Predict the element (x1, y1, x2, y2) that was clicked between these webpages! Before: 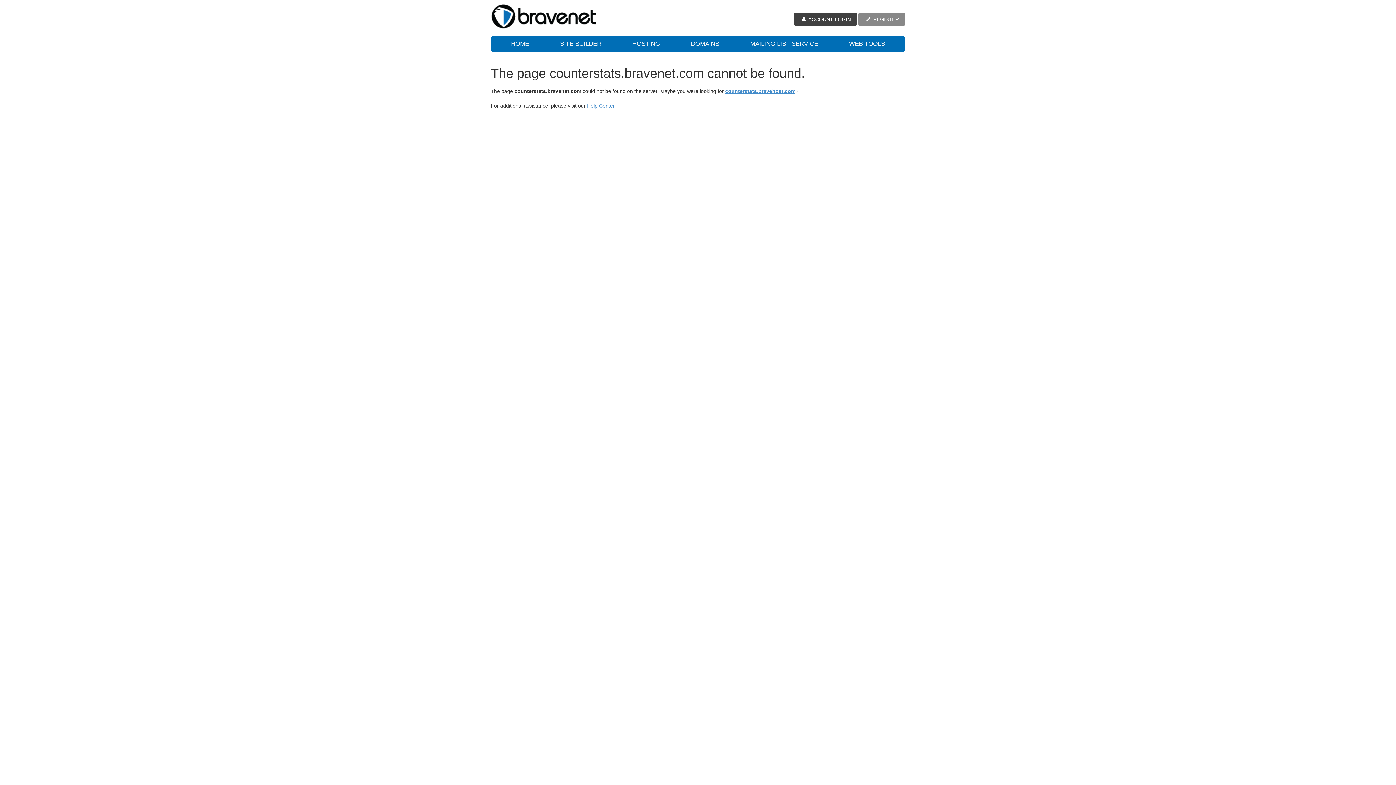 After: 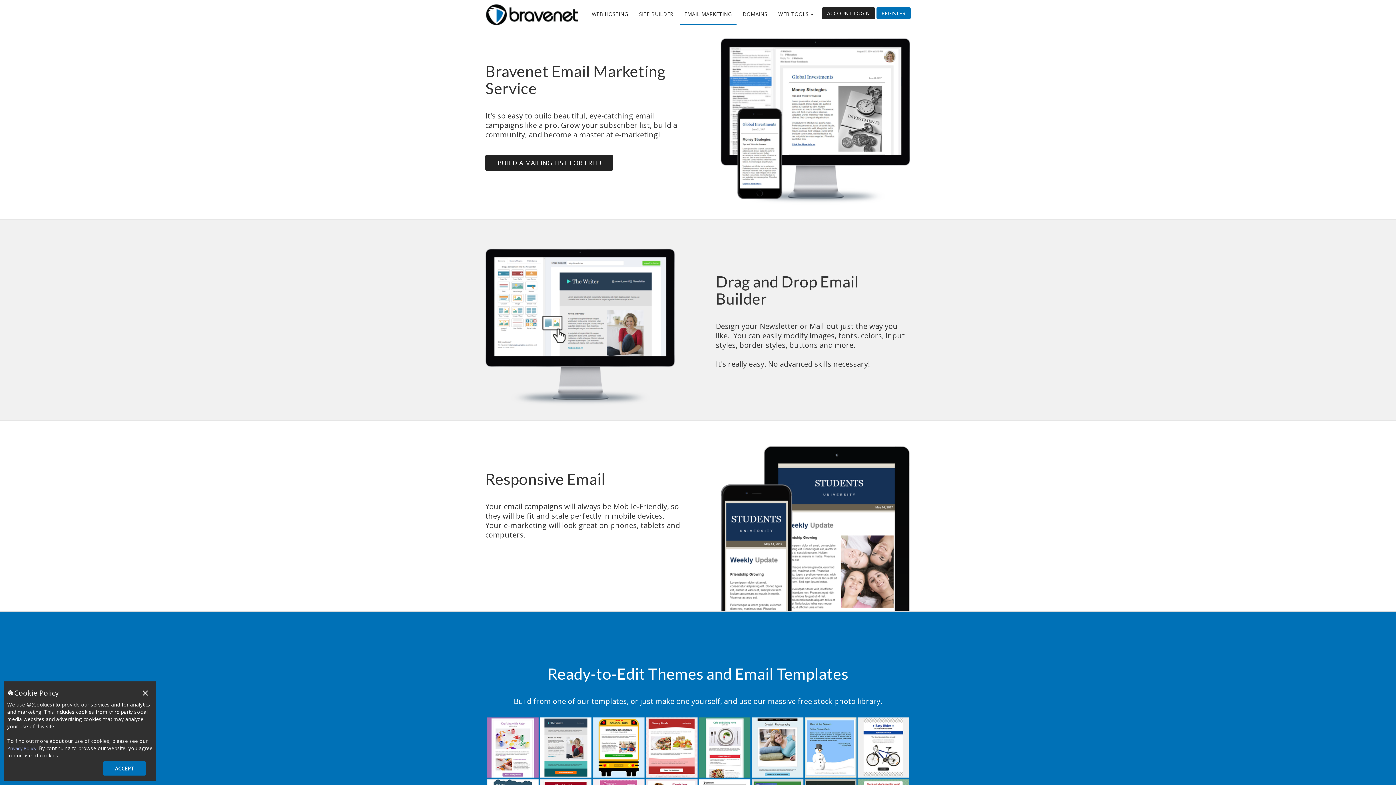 Action: label: MAILING LIST SERVICE bbox: (735, 36, 832, 51)